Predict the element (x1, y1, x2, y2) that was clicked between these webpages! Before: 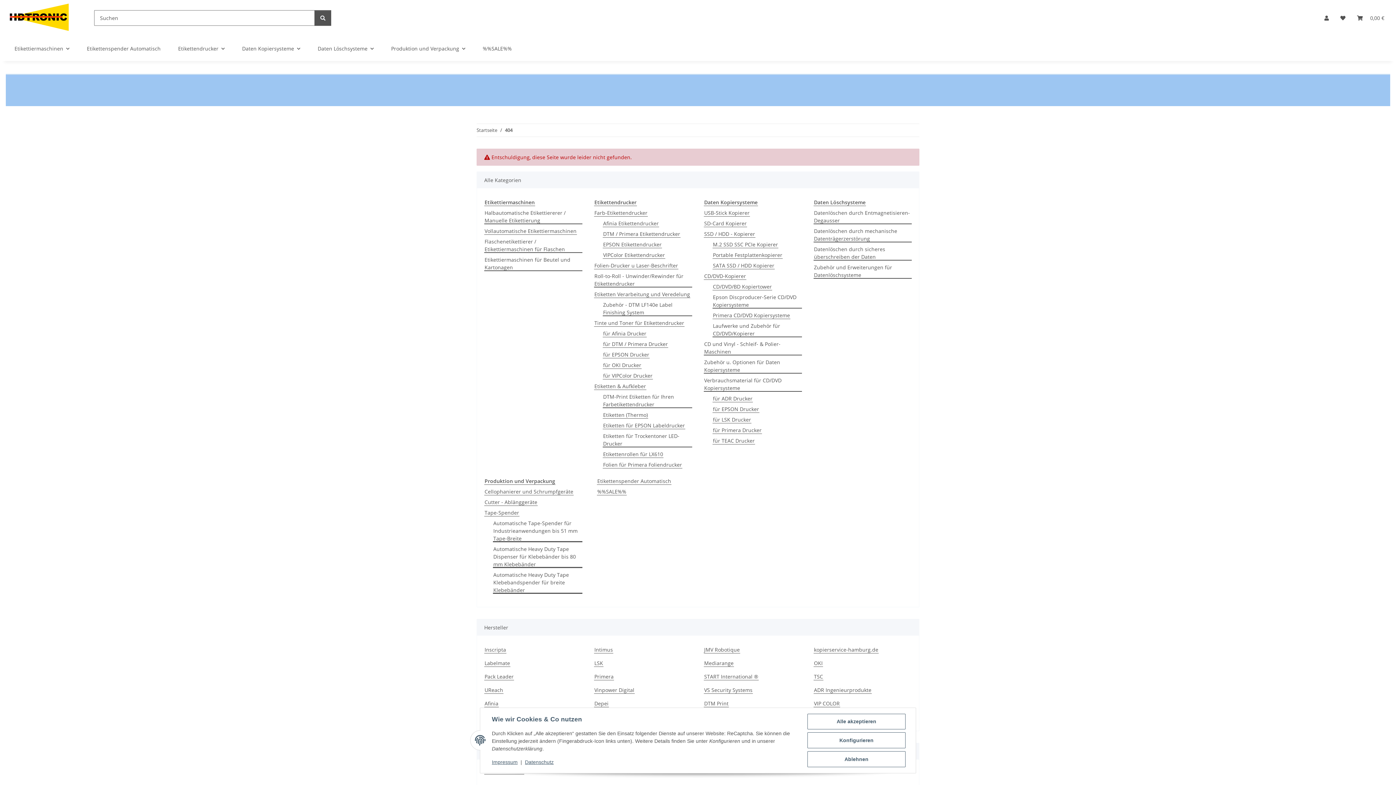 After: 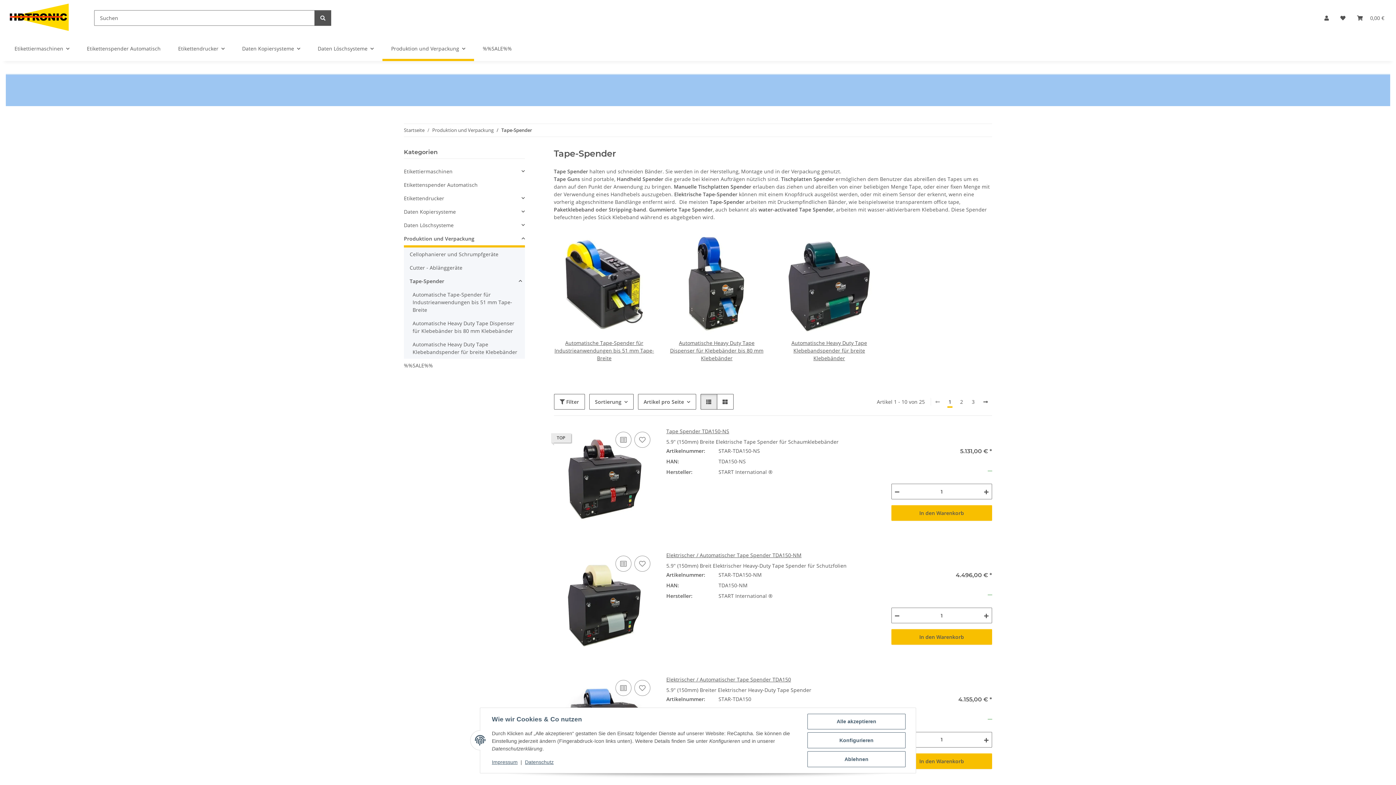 Action: label: Tape-Spender bbox: (484, 508, 519, 516)